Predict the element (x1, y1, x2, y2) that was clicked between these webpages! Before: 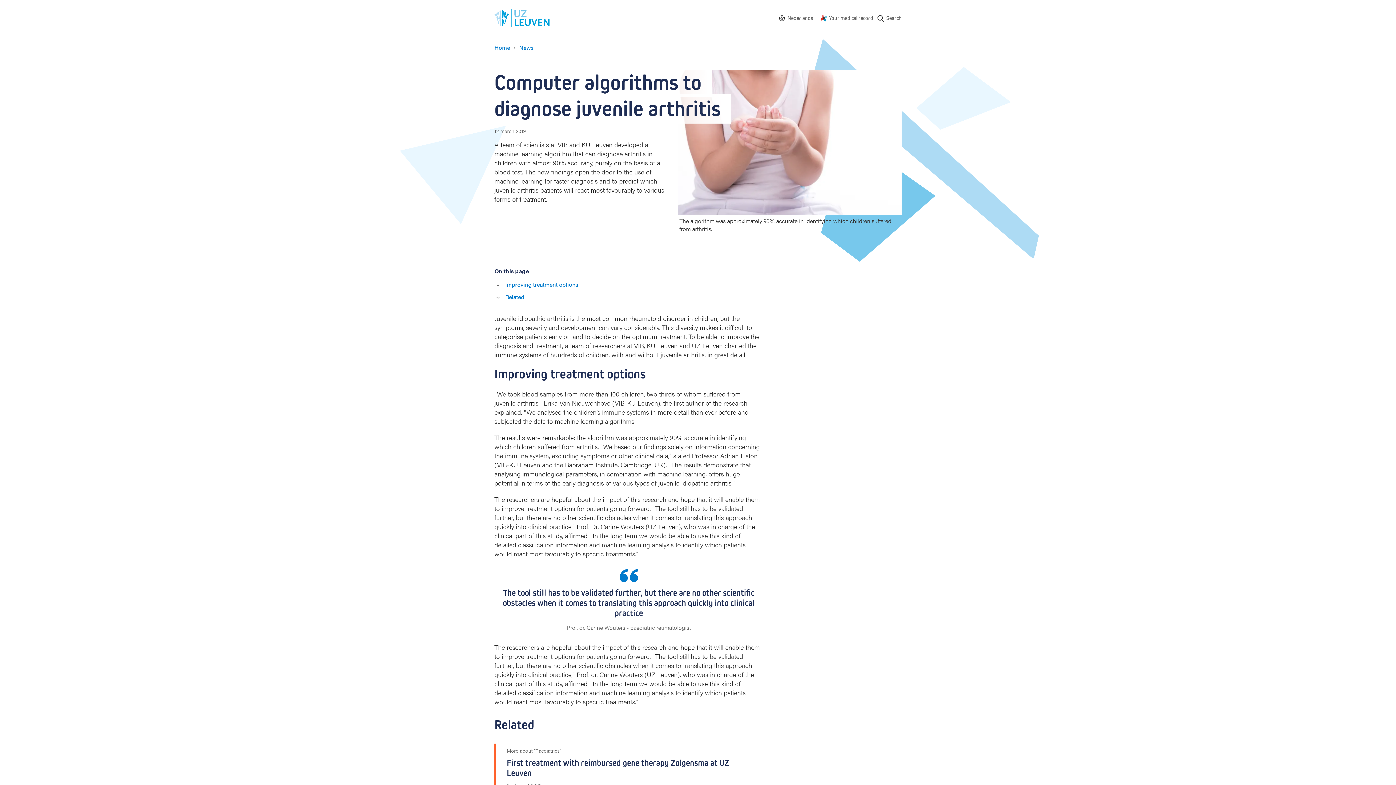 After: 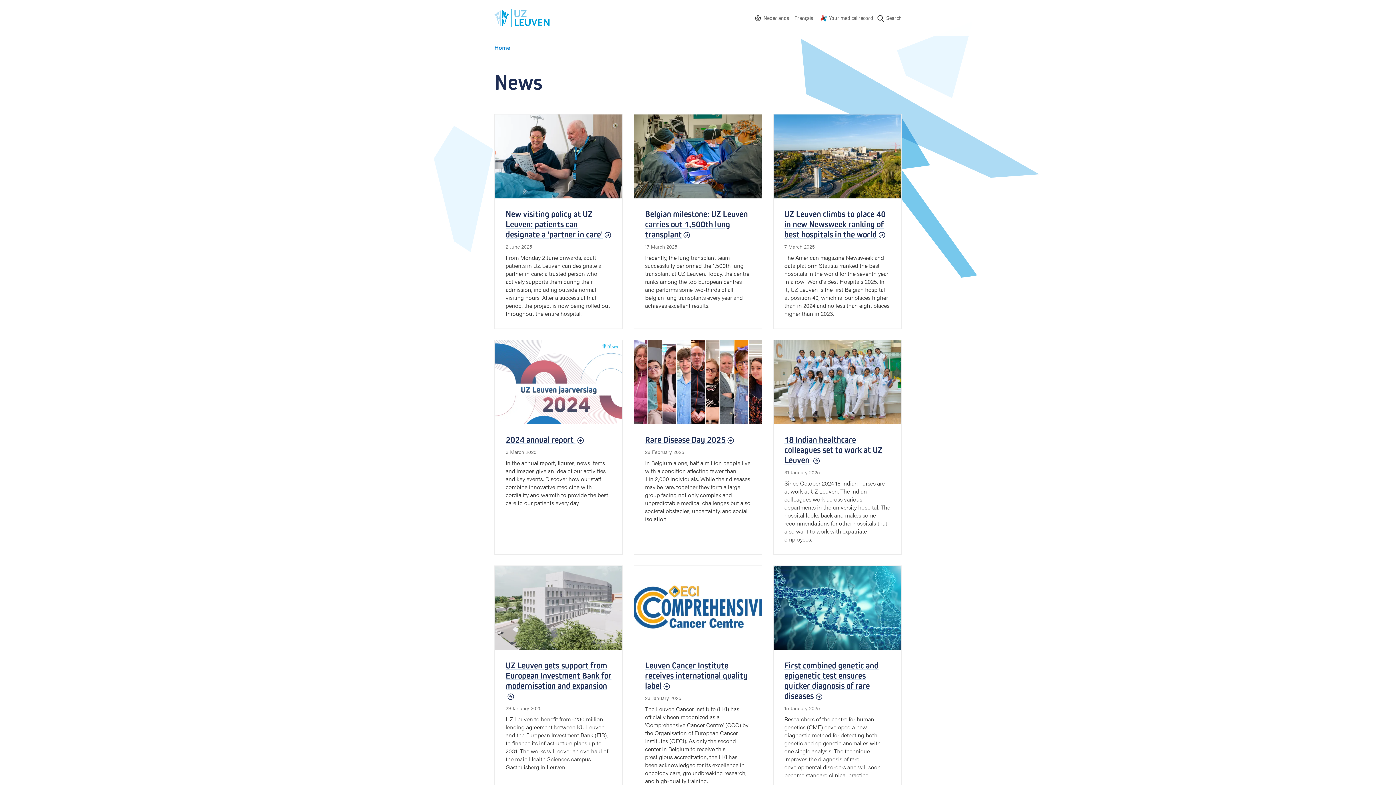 Action: label: News bbox: (519, 43, 533, 51)